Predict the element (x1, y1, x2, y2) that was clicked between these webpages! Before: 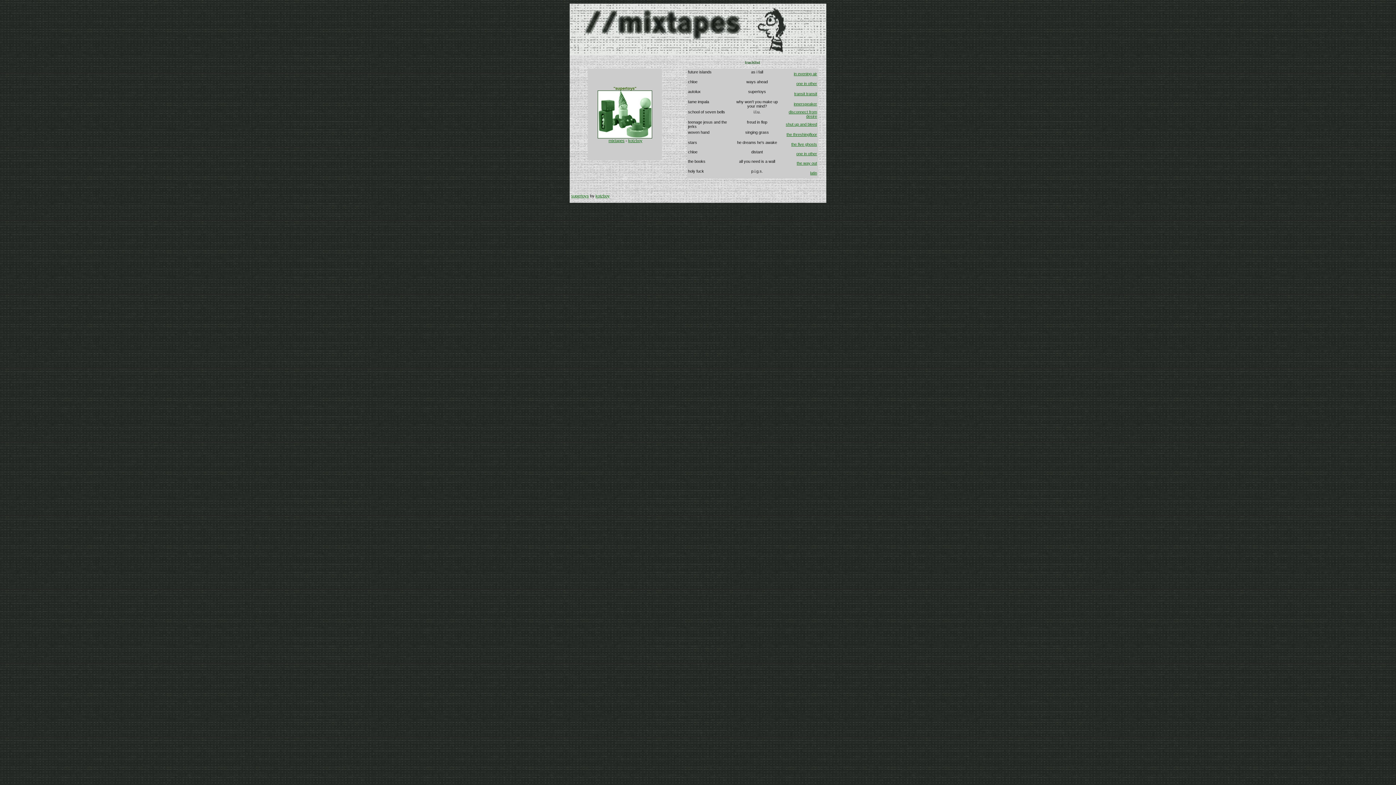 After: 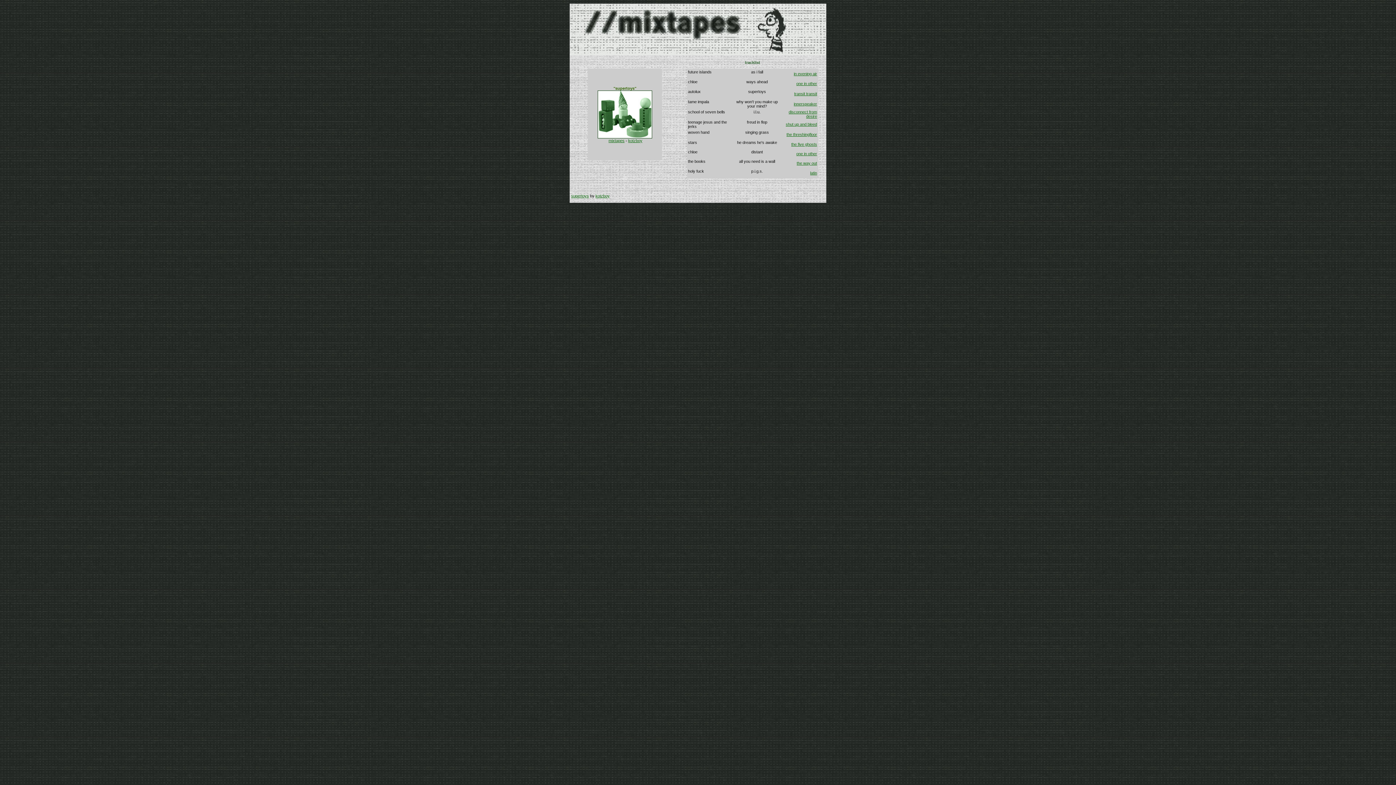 Action: label: the five ghosts bbox: (791, 142, 817, 146)